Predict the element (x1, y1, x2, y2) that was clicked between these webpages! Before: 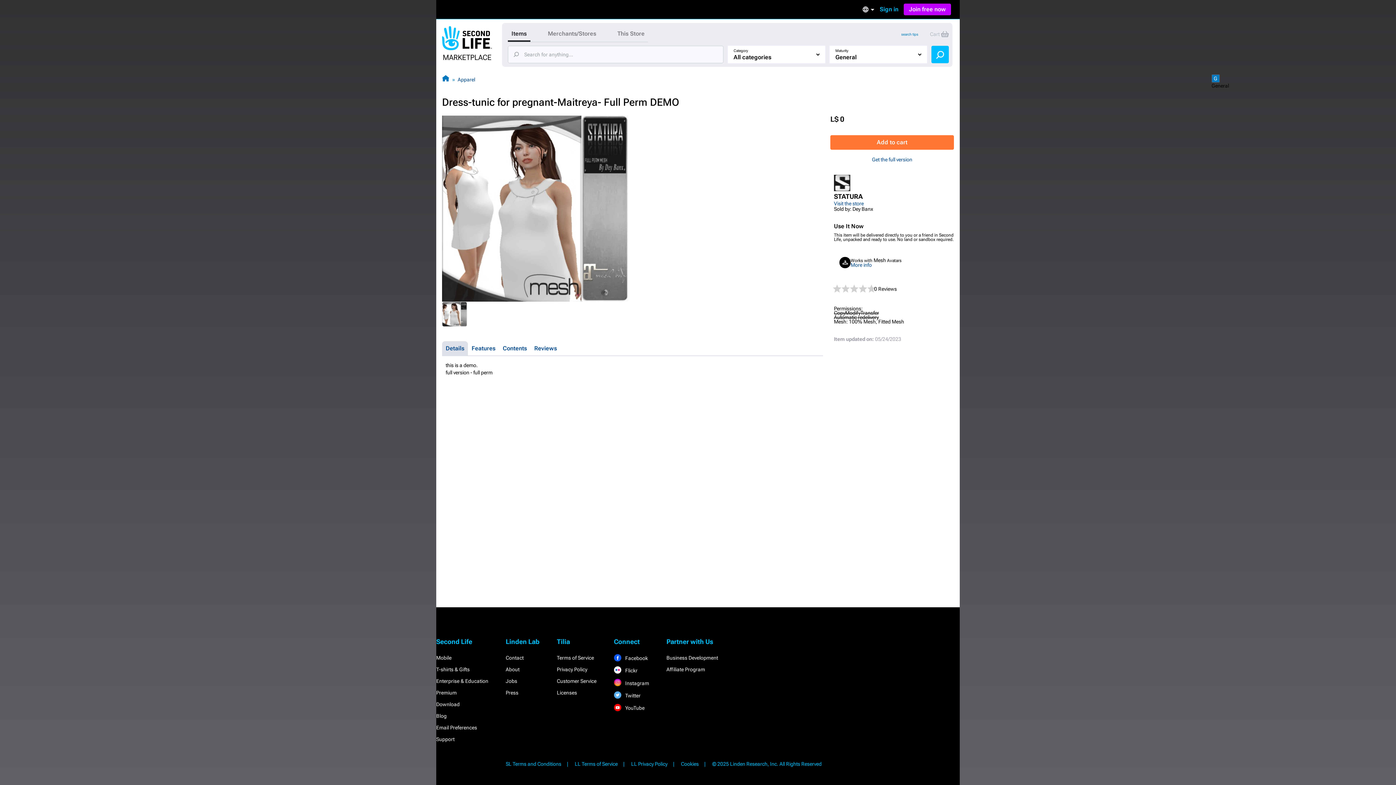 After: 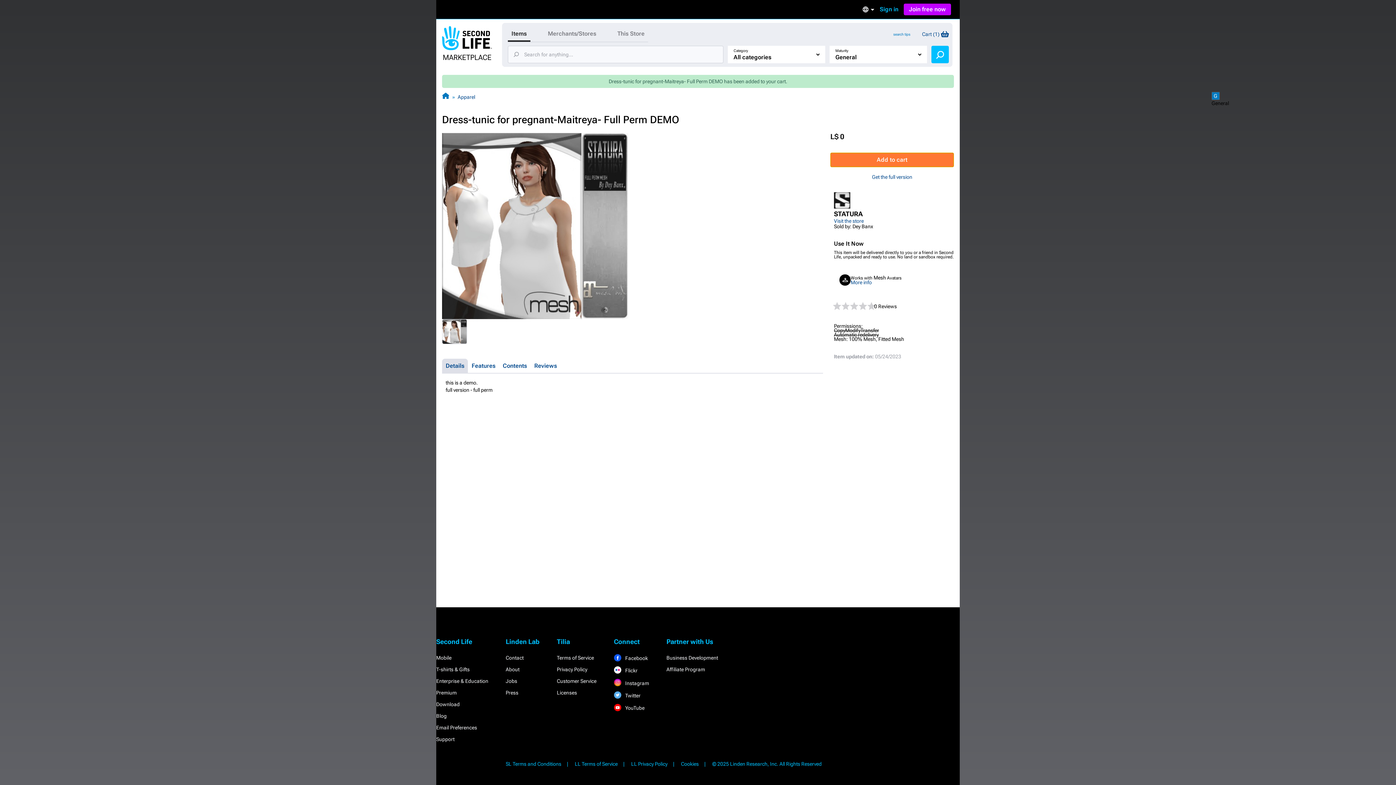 Action: bbox: (830, 135, 954, 149) label: Add to cart